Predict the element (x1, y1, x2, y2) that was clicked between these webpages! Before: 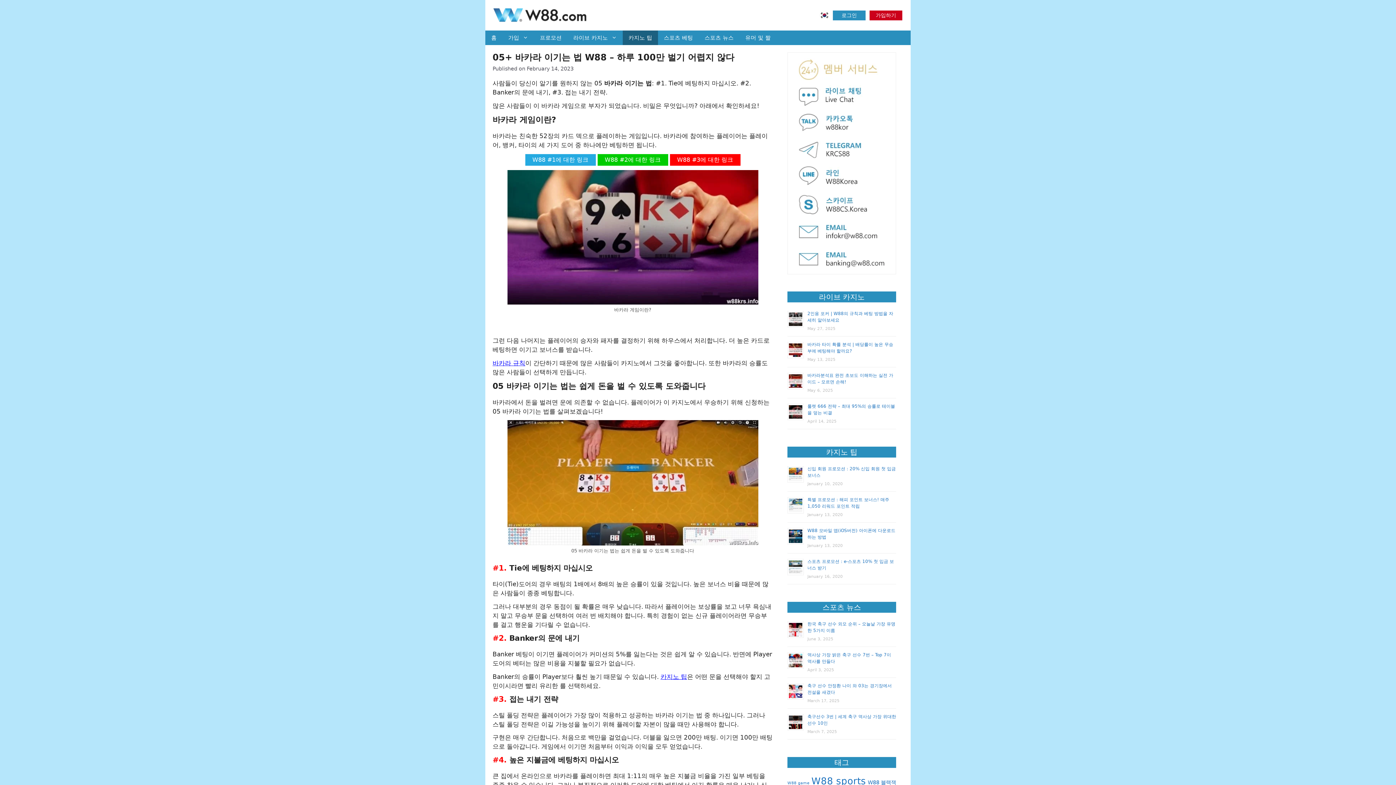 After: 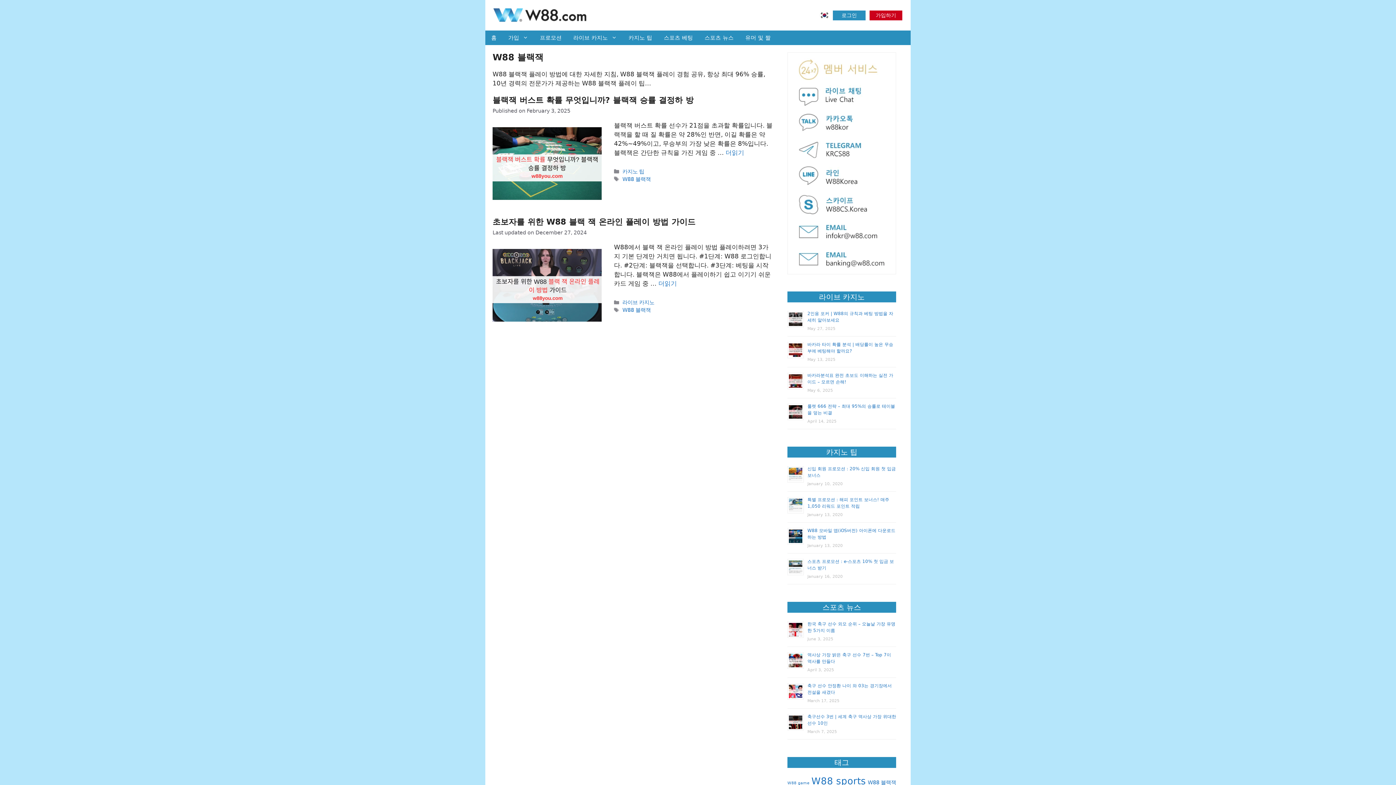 Action: label: W88 블랙잭 (2 items) bbox: (868, 780, 896, 785)